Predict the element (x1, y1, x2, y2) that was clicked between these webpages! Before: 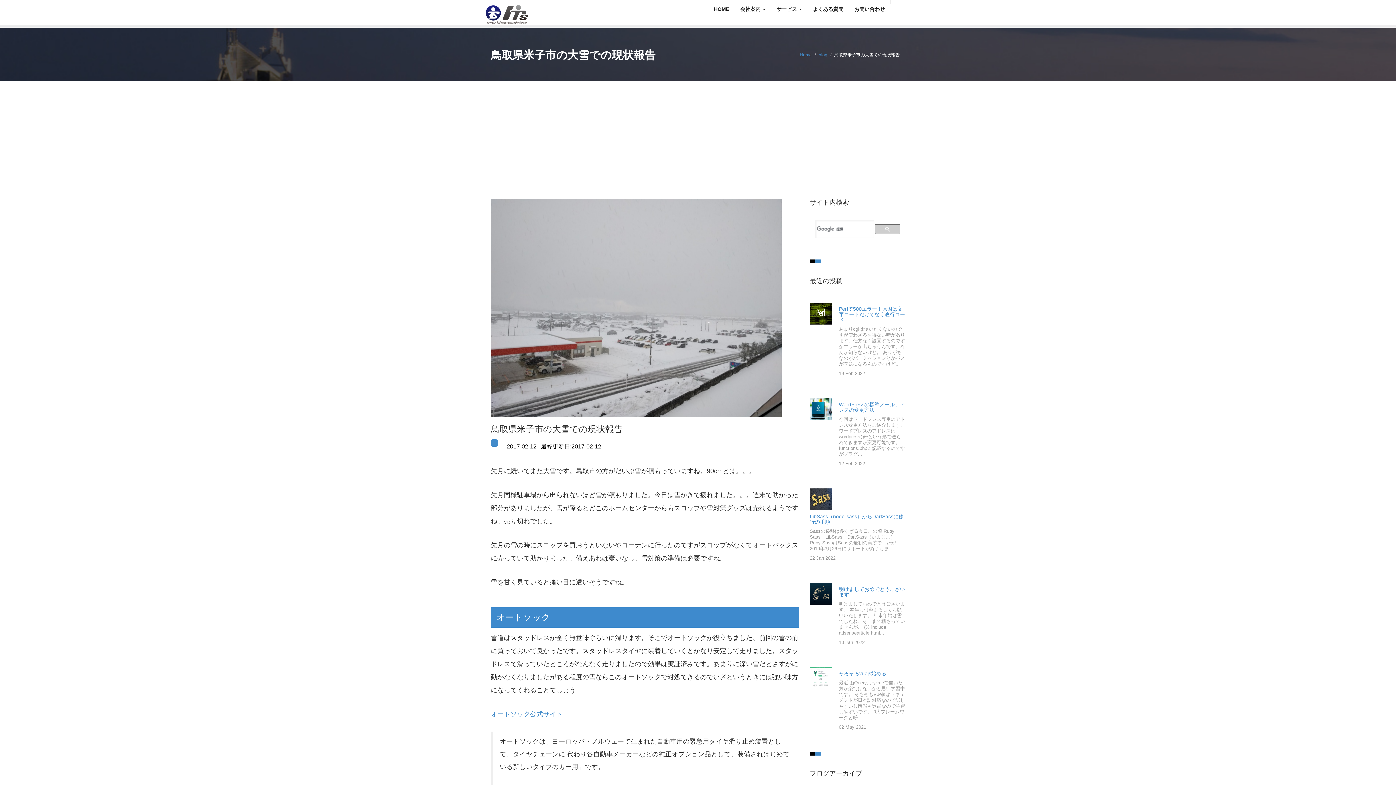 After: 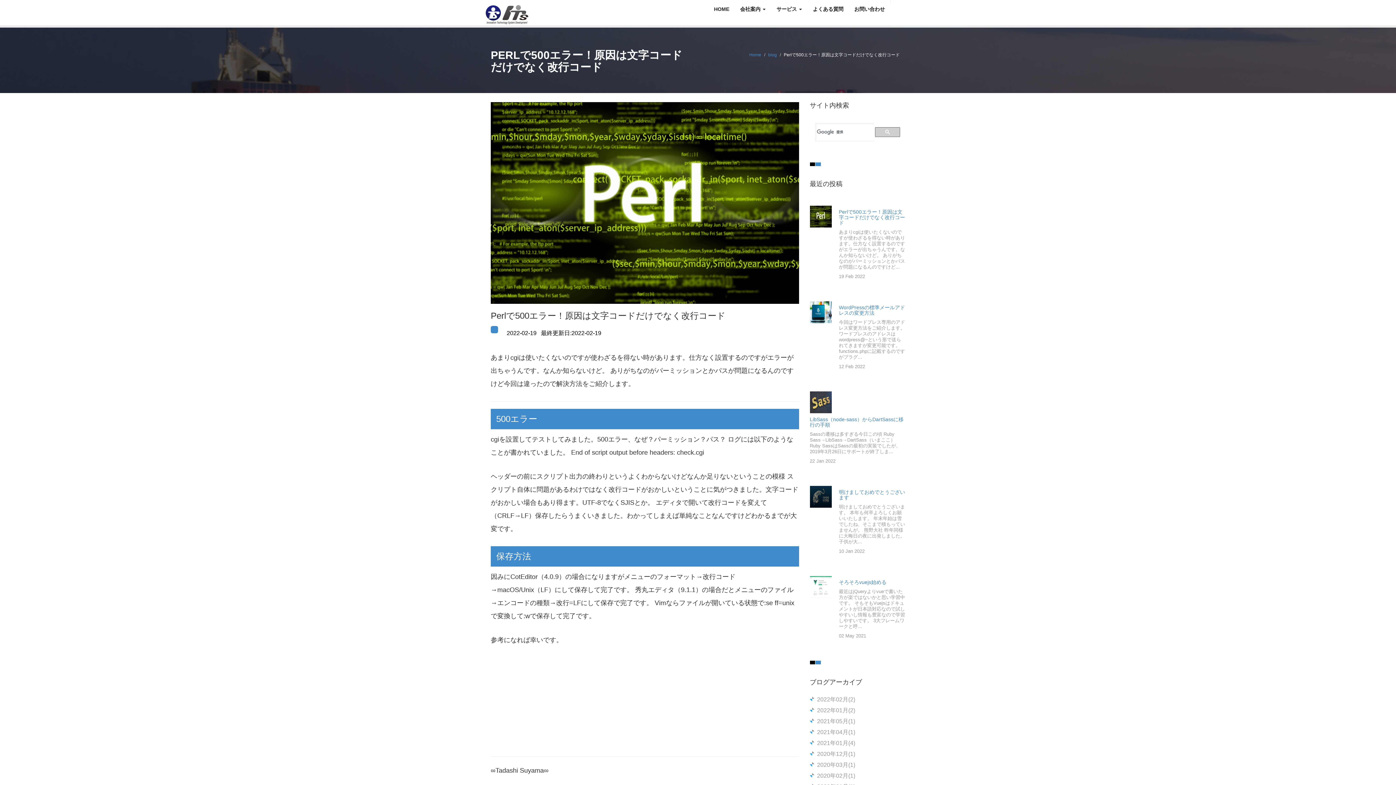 Action: label: Perlで500エラー！原因は文字コードだけでなく改行コード bbox: (839, 306, 905, 322)